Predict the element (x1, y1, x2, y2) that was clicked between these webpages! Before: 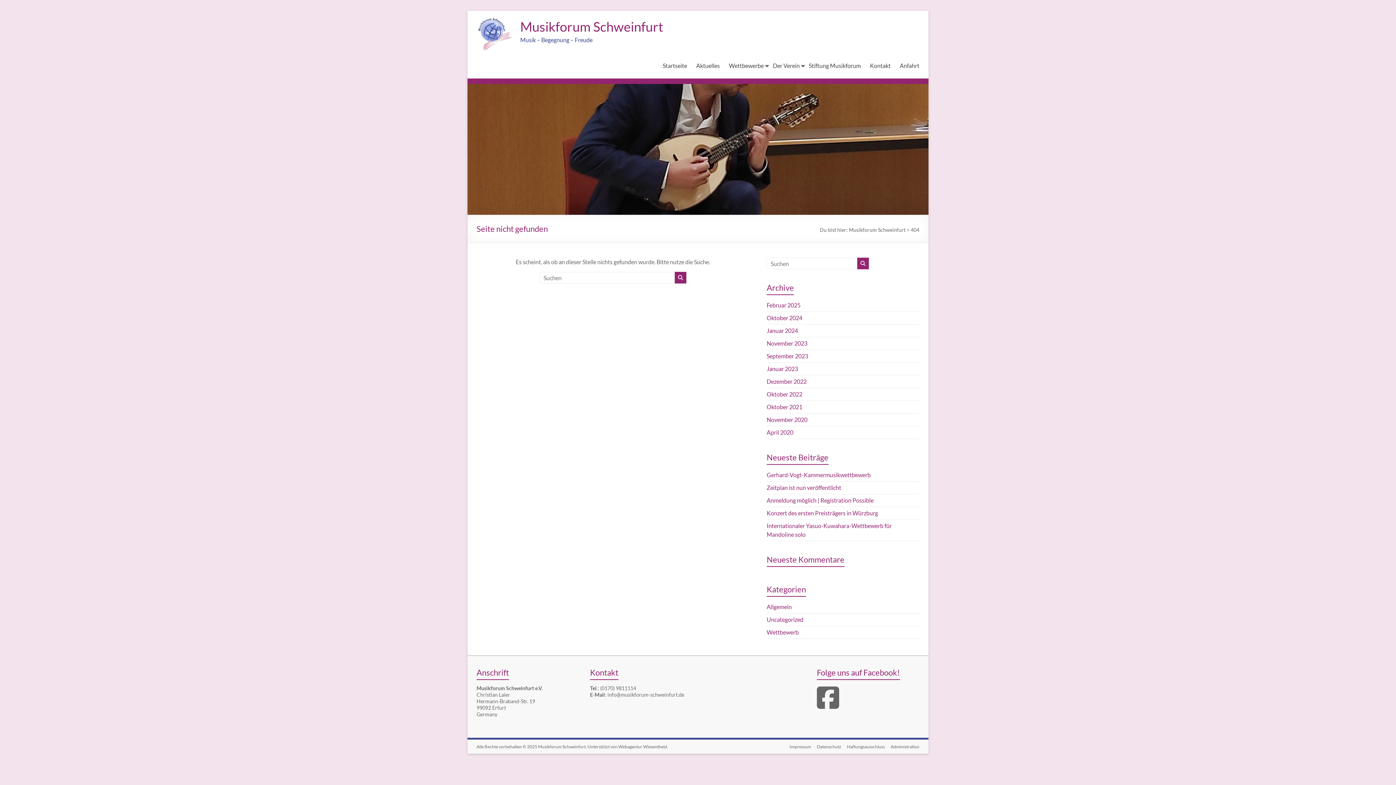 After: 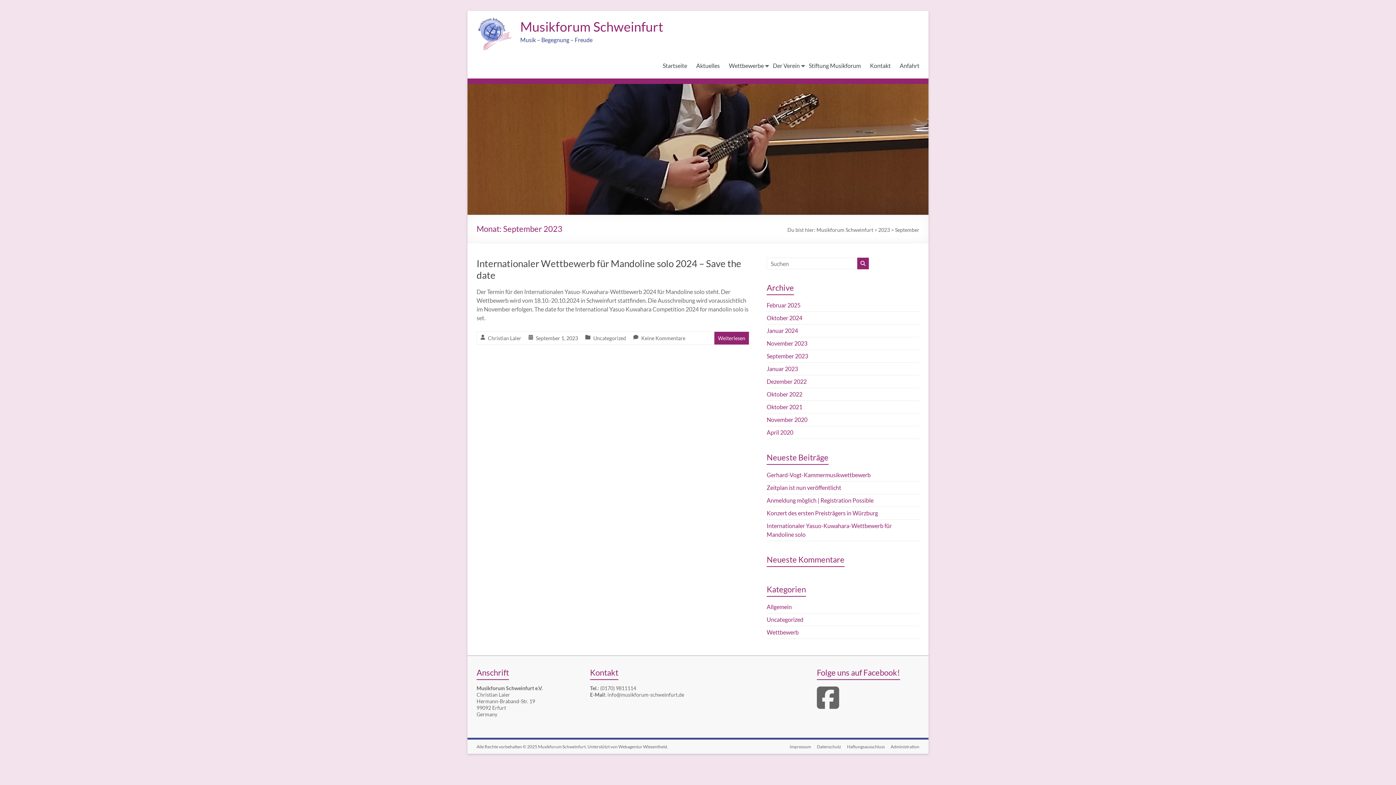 Action: bbox: (766, 352, 808, 359) label: September 2023